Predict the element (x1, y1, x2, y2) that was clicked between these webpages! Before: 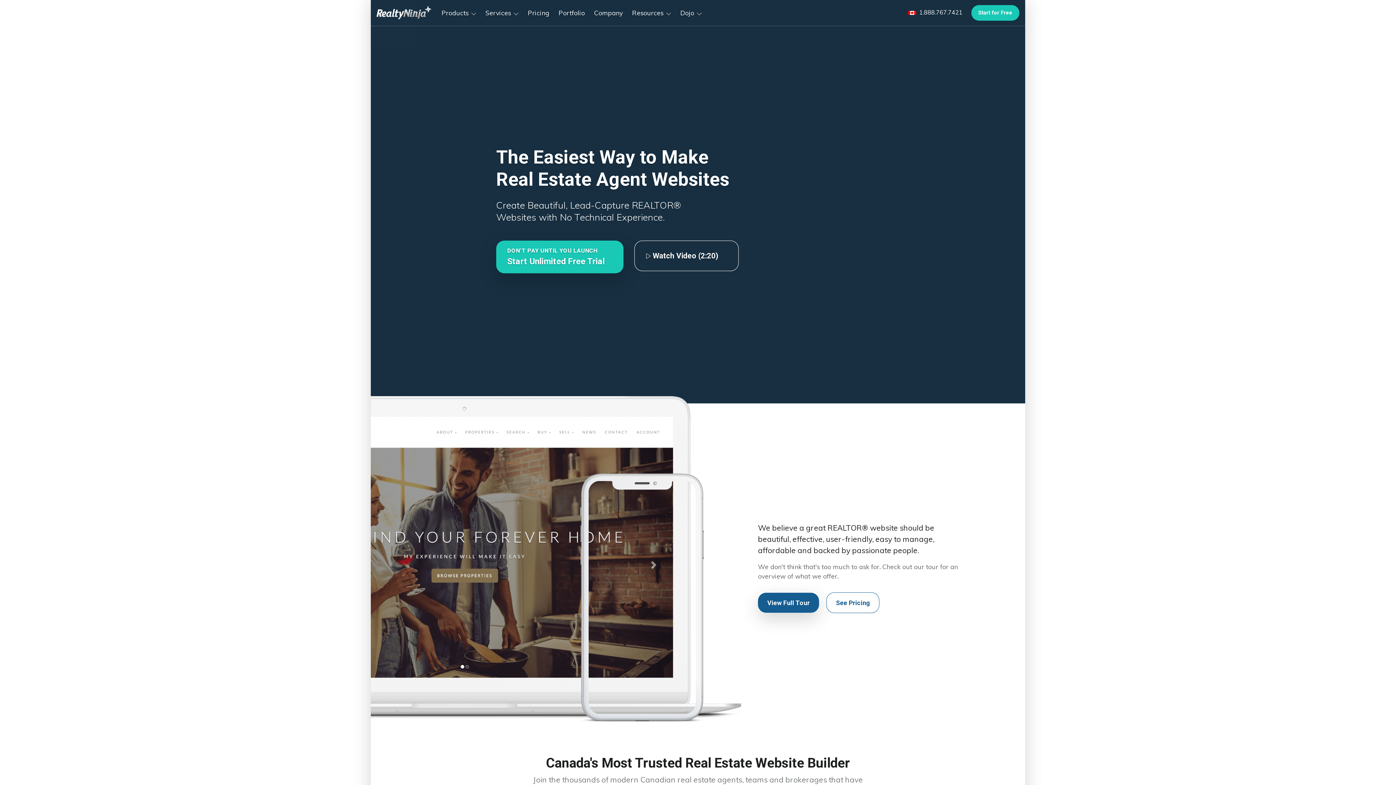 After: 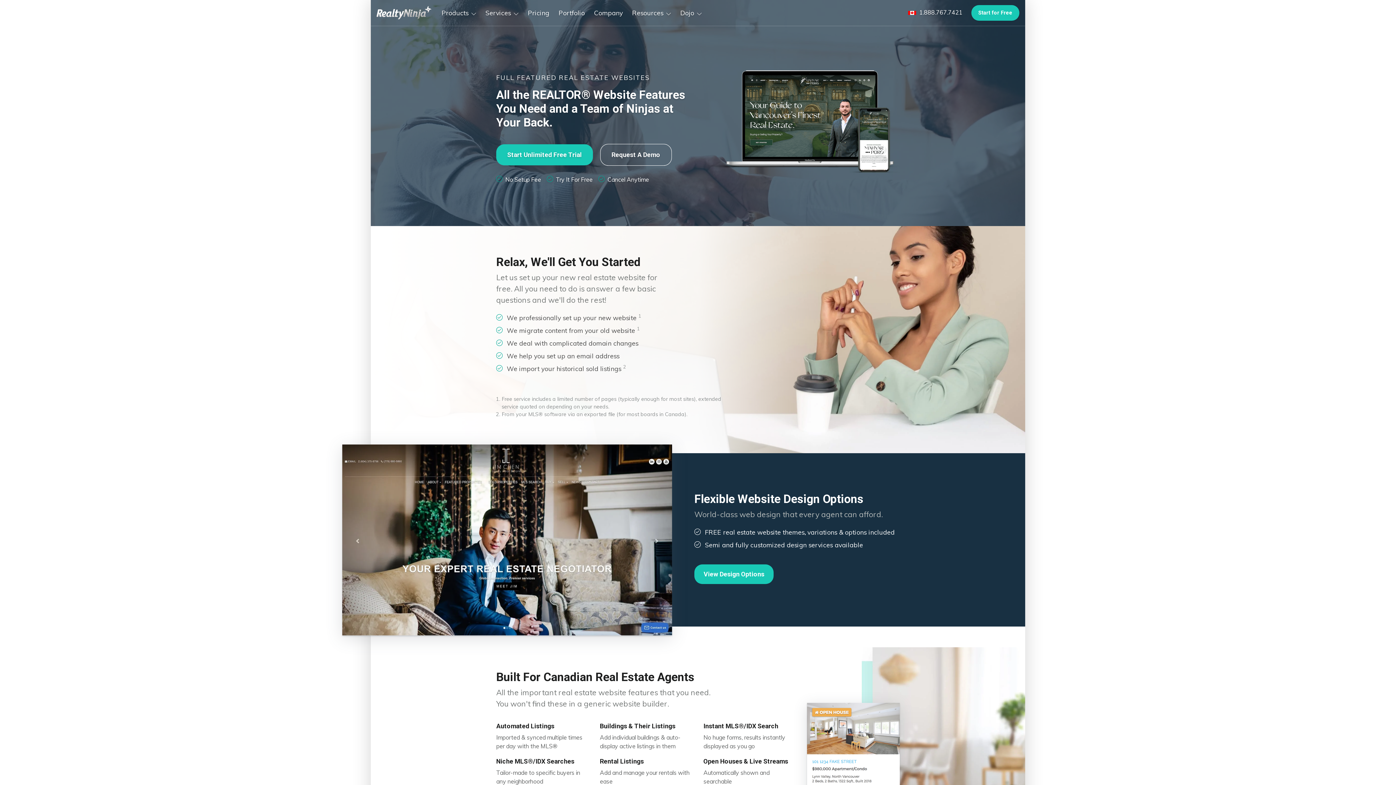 Action: label: View Full Tour bbox: (758, 593, 819, 613)